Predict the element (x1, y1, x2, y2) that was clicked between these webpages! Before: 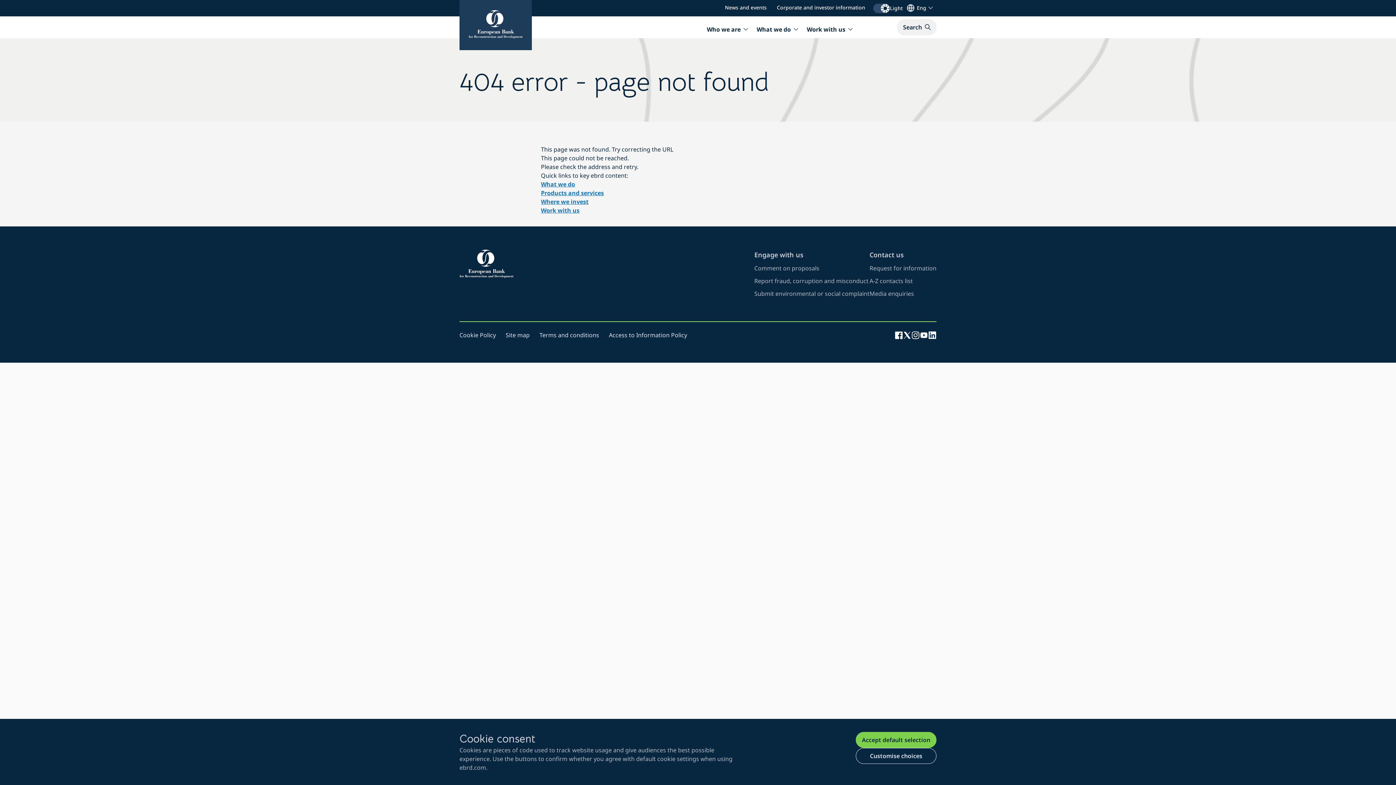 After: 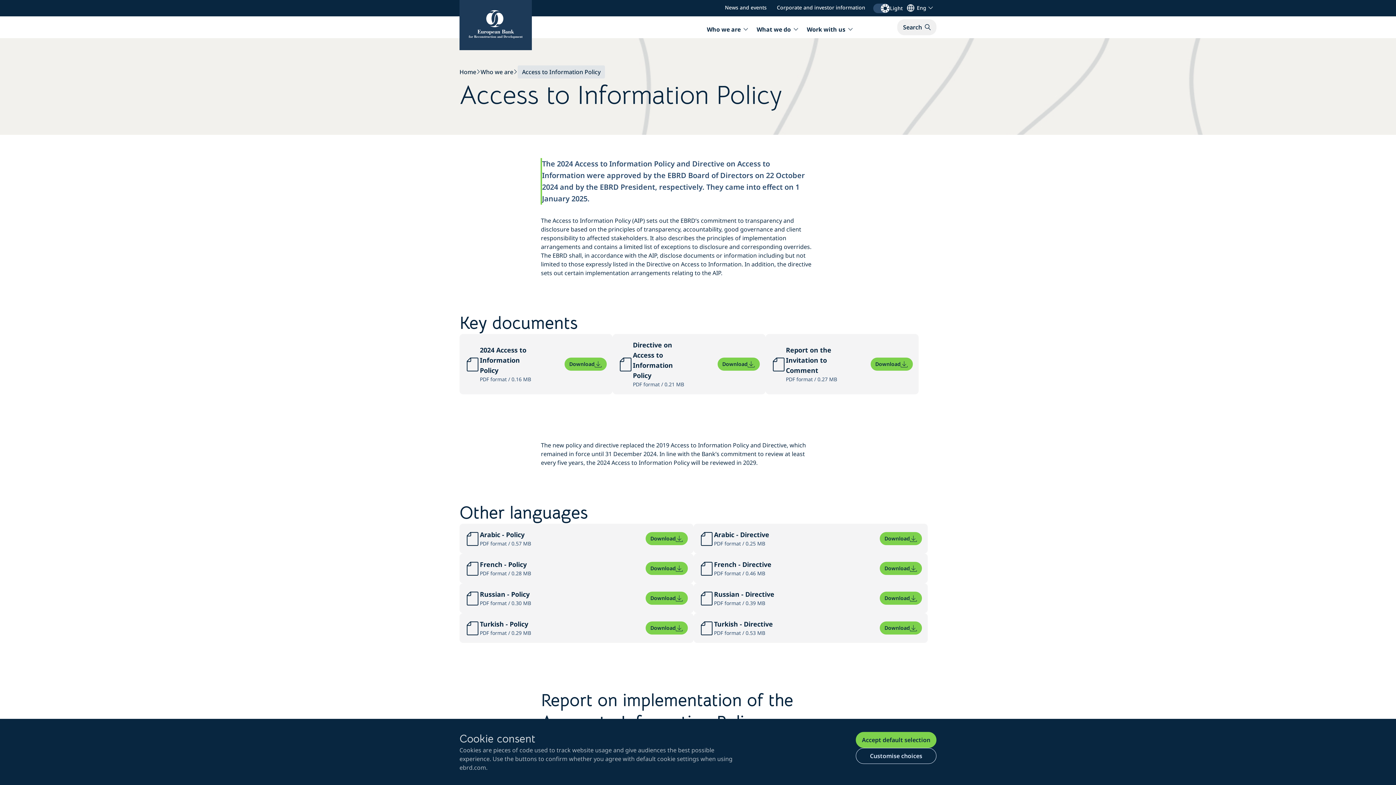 Action: label: visit page about ebrd access to information policy bbox: (609, 331, 687, 339)